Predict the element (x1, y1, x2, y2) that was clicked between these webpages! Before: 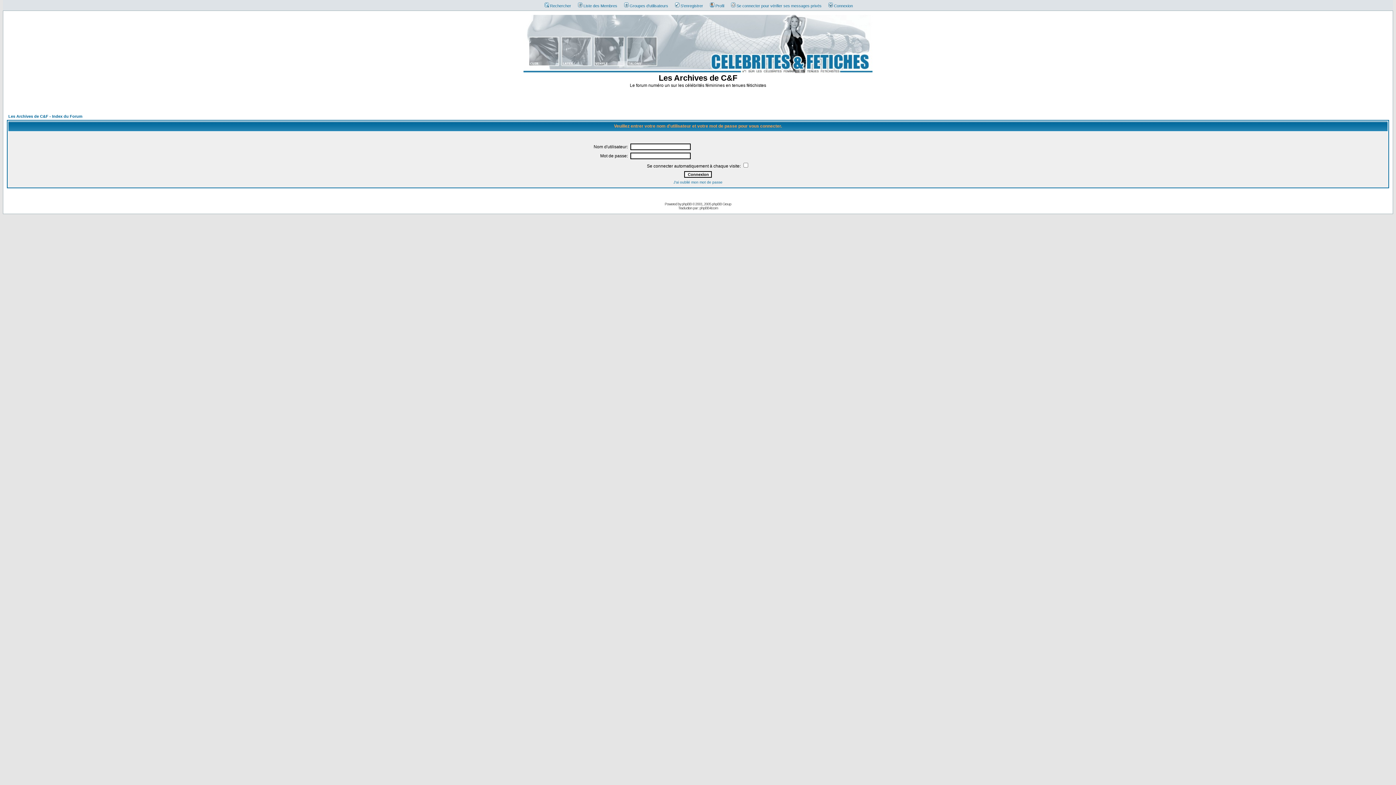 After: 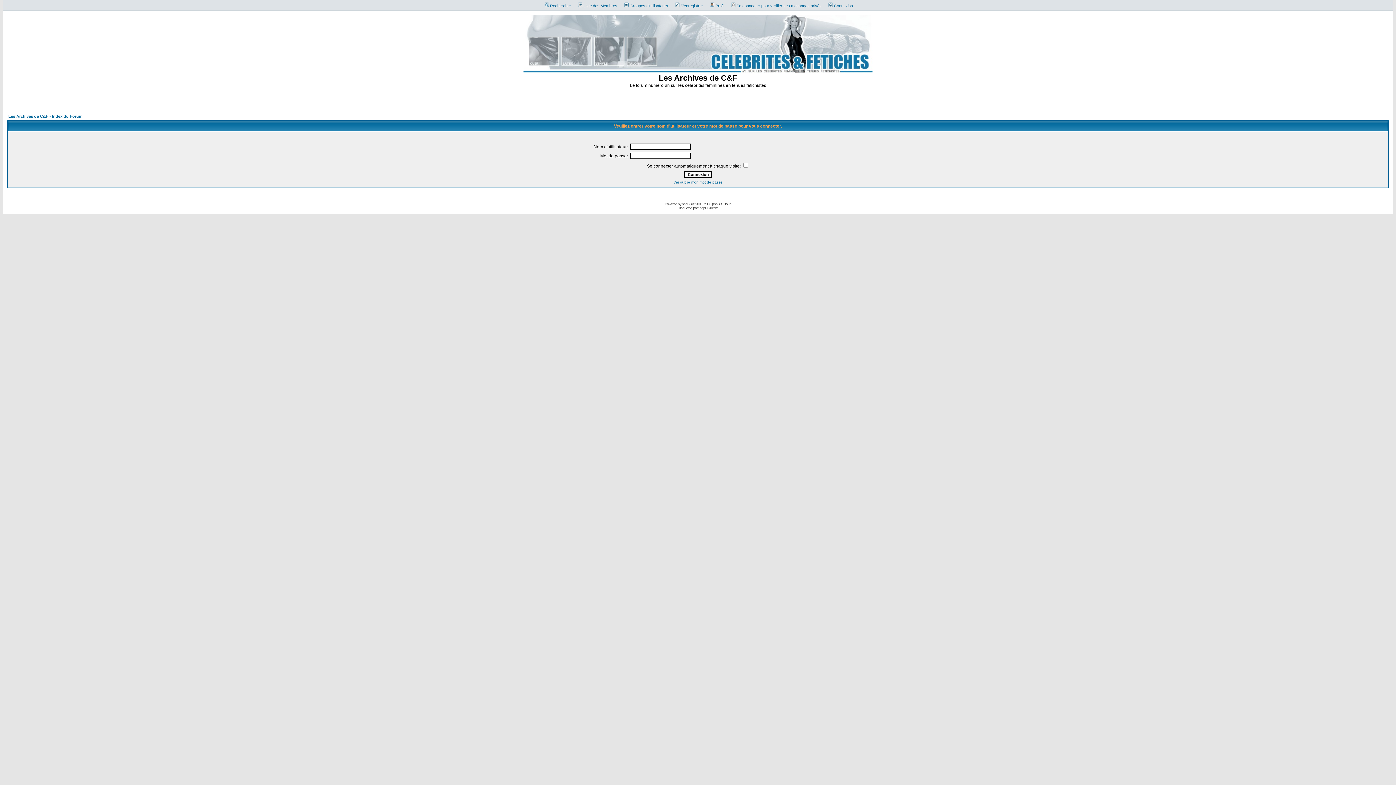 Action: bbox: (706, 3, 724, 8) label: Profil